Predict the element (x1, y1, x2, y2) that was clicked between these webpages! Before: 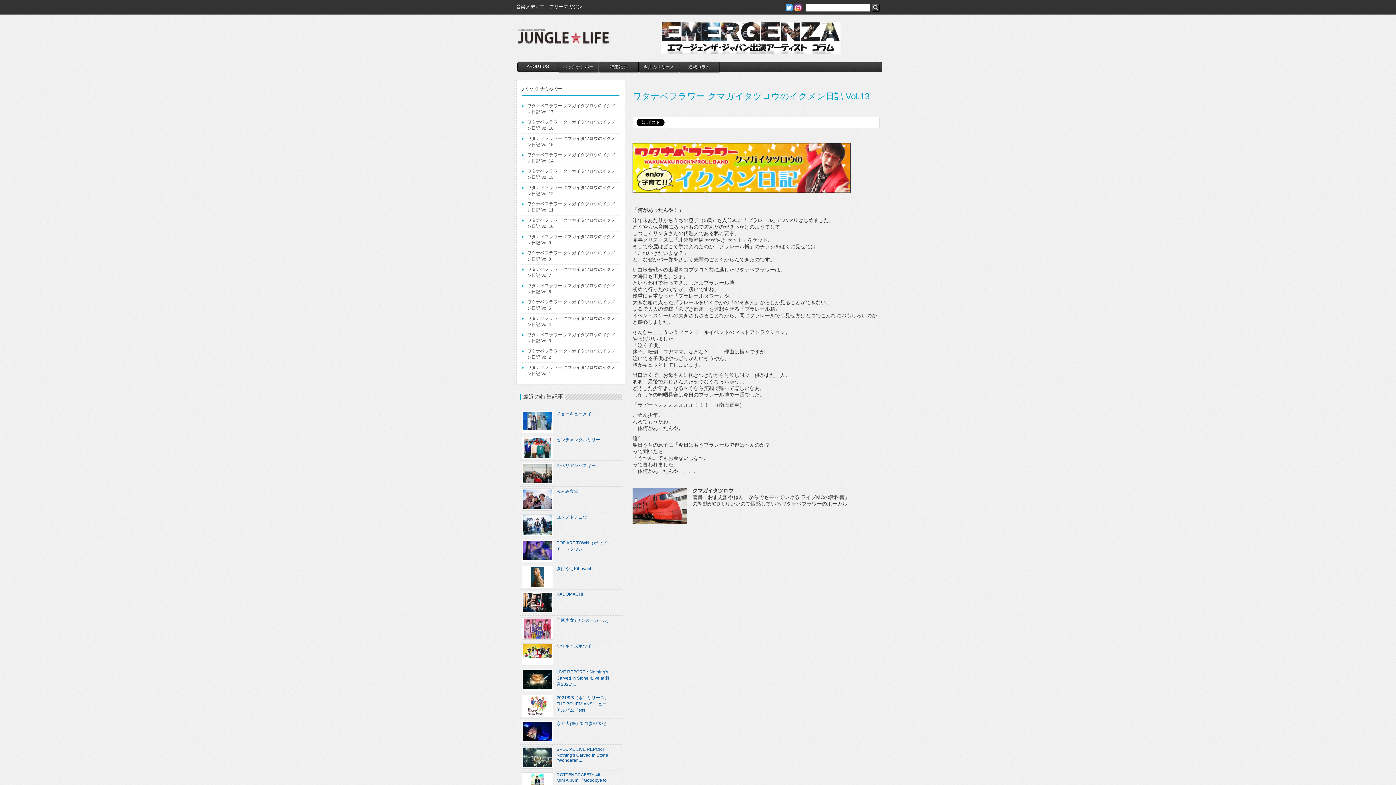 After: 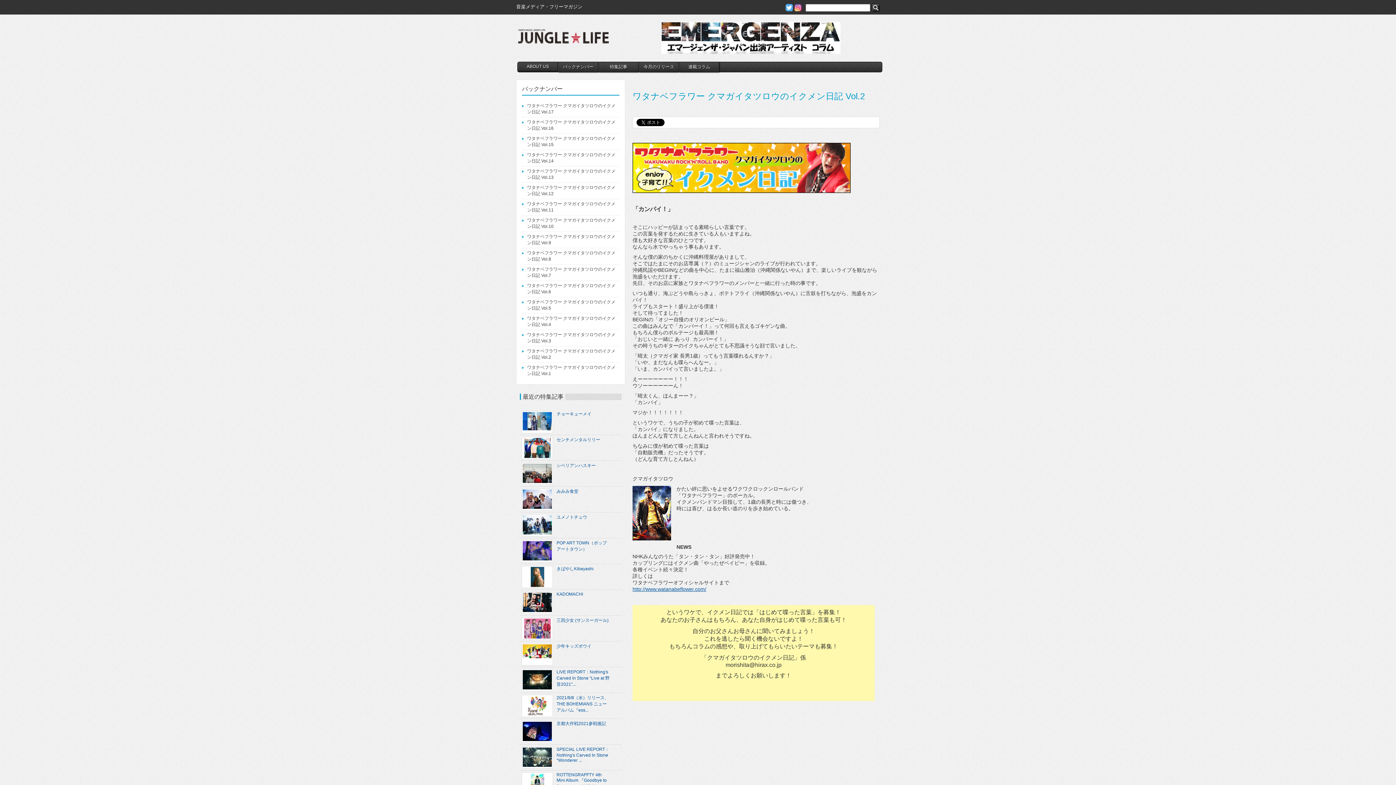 Action: label: ワタナベフラワー クマガイタツロウのイクメン日記 Vol.2 bbox: (522, 346, 619, 362)